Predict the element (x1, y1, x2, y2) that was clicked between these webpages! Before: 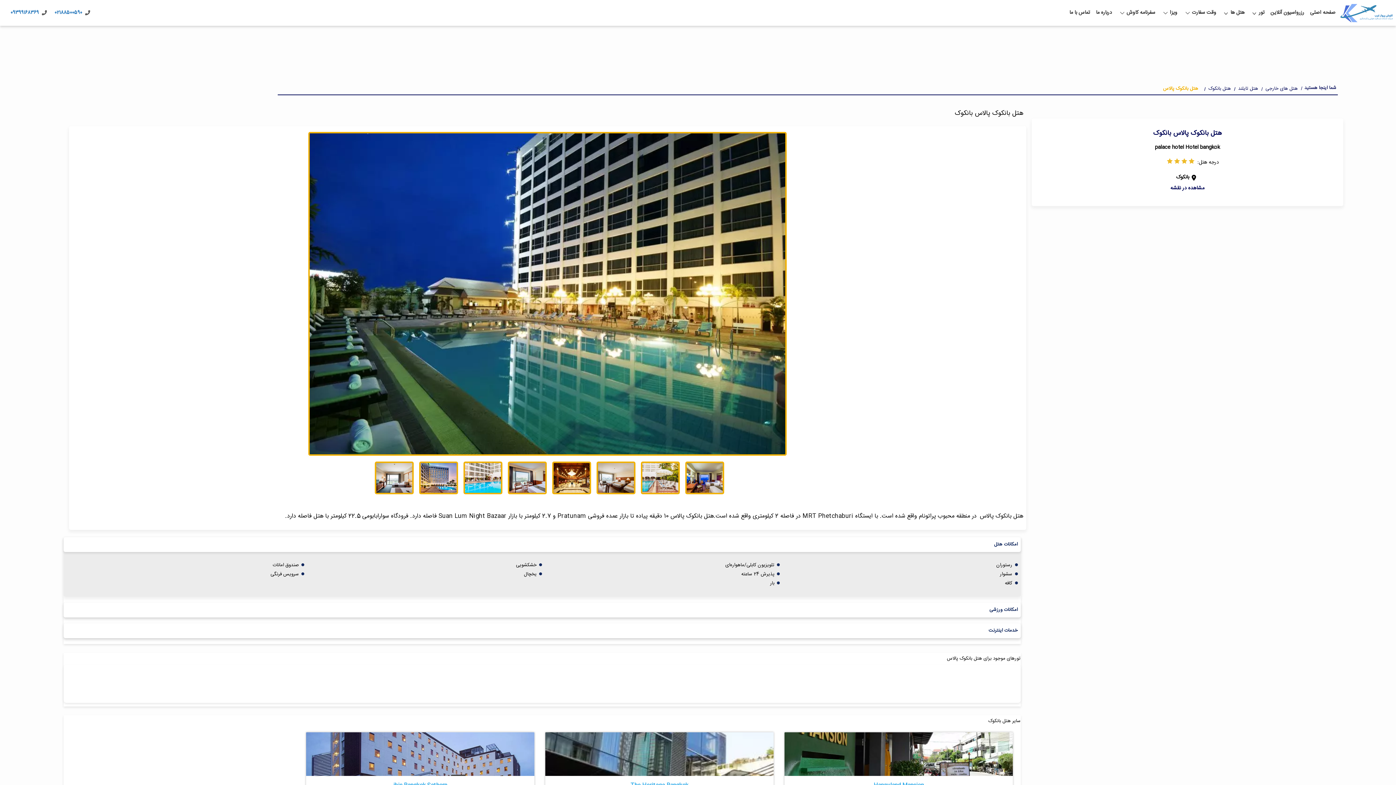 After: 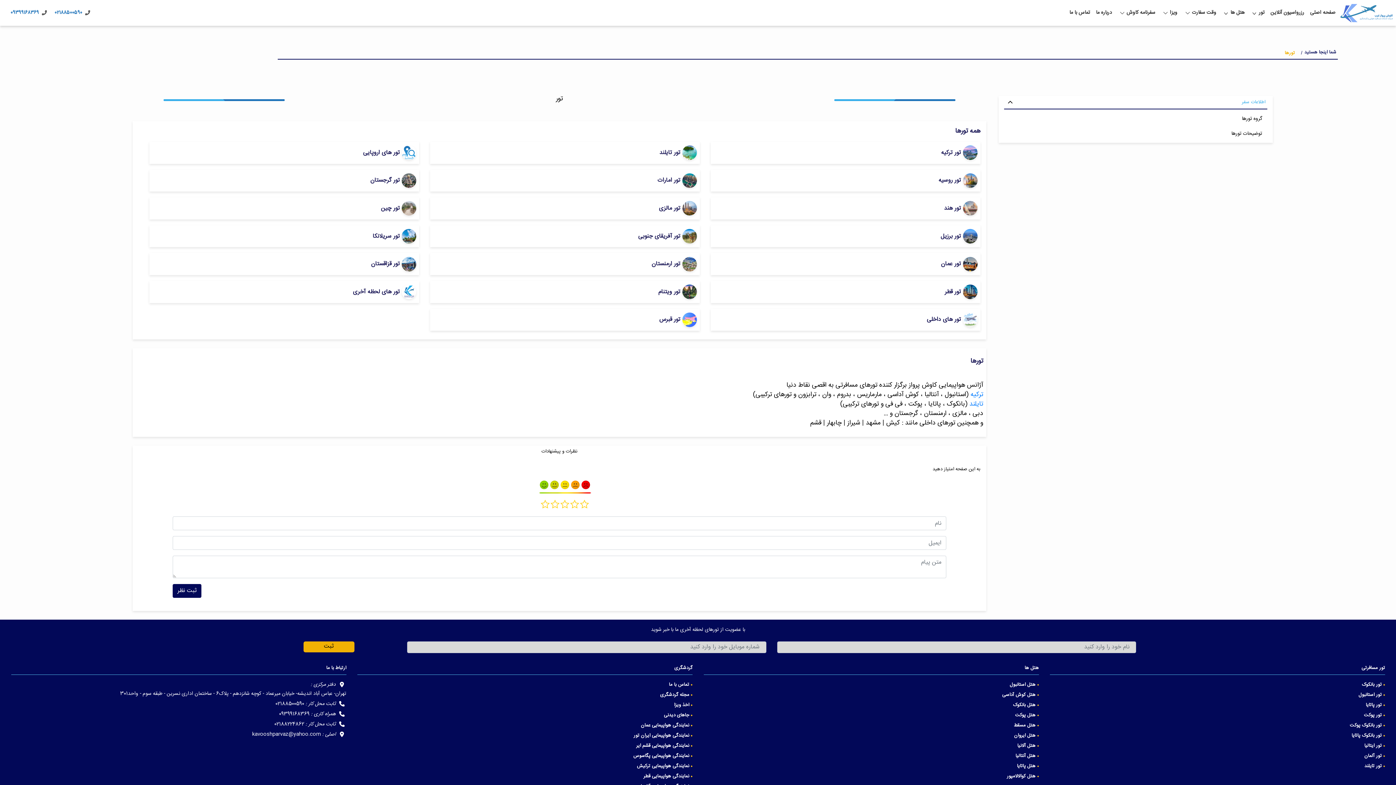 Action: label: تور bbox: (1247, 2, 1267, 22)